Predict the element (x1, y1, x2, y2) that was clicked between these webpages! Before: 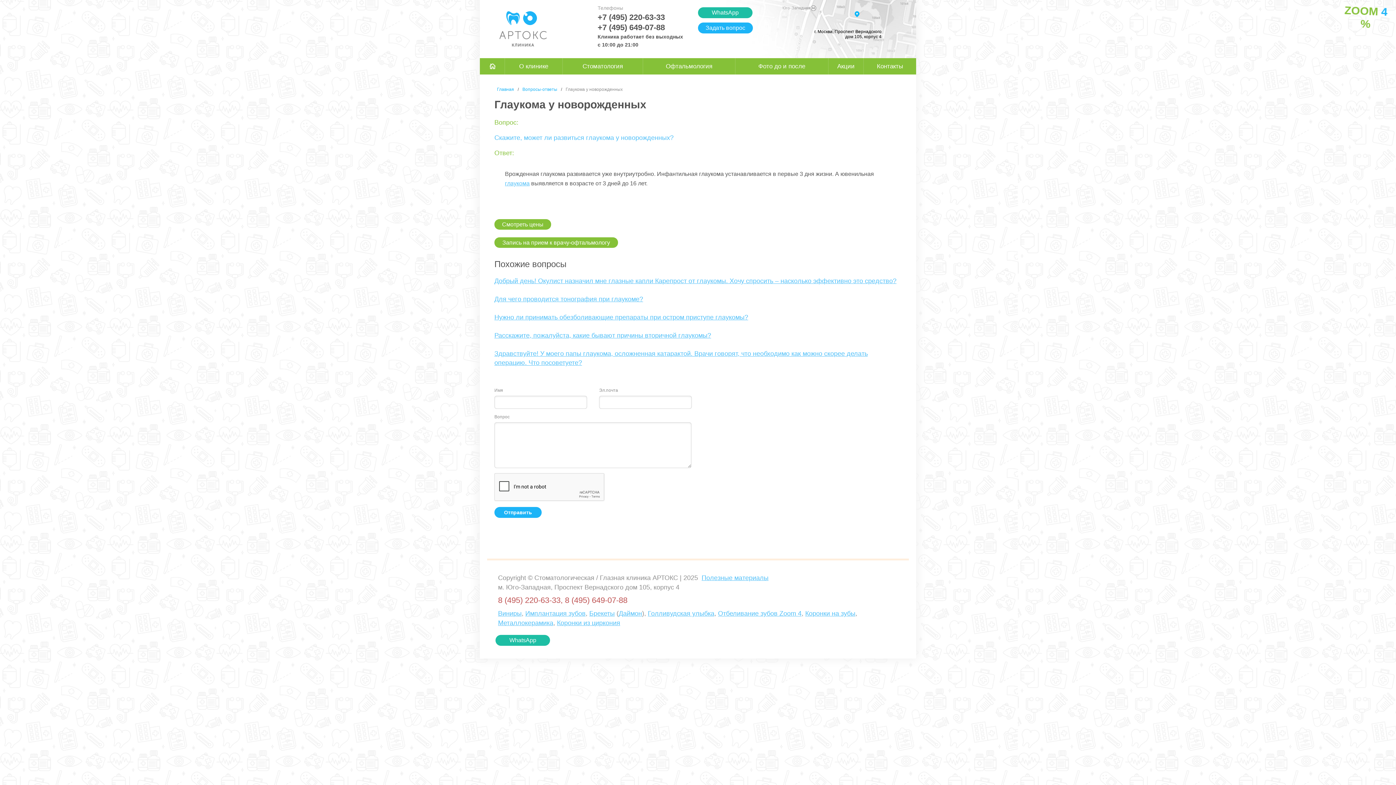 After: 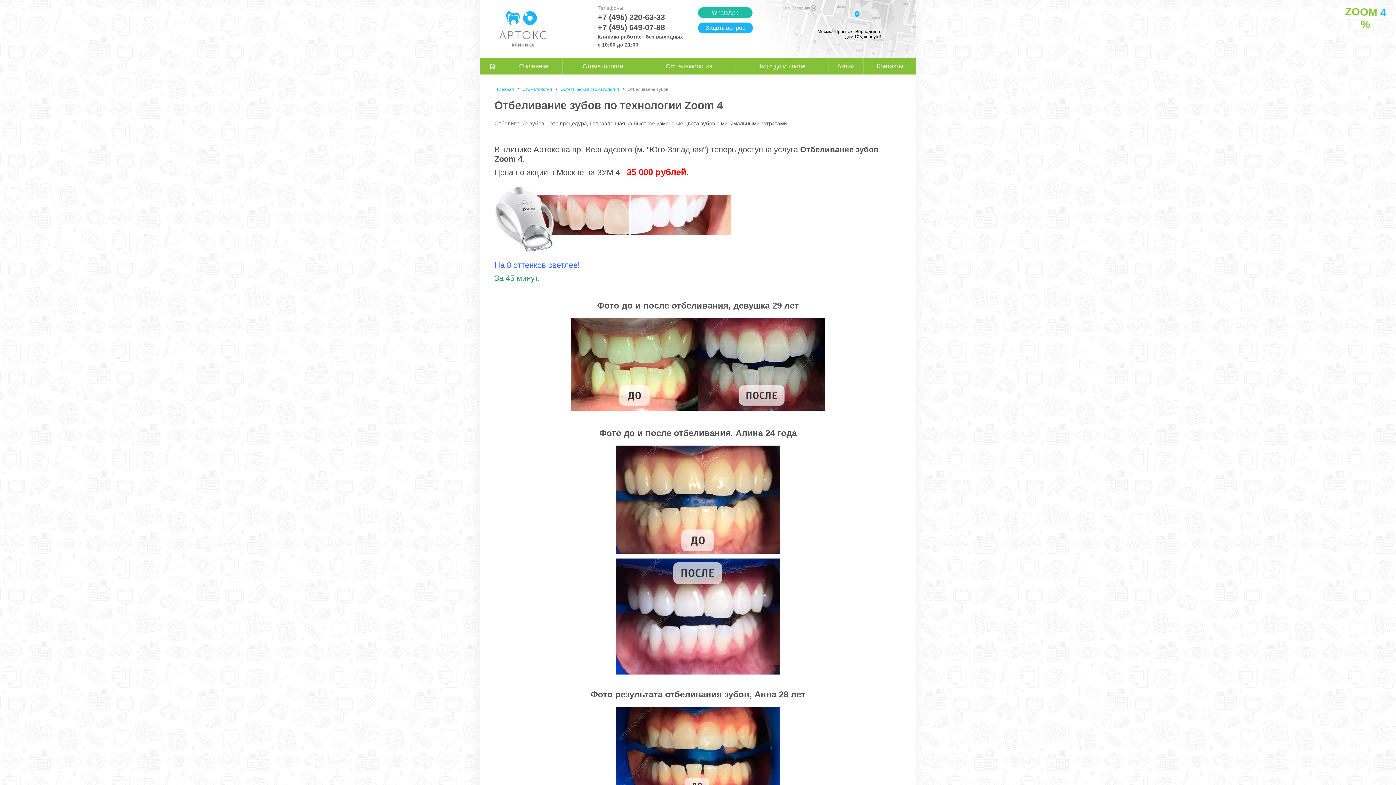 Action: bbox: (718, 610, 801, 617) label: Отбеливание зубов Zoom 4